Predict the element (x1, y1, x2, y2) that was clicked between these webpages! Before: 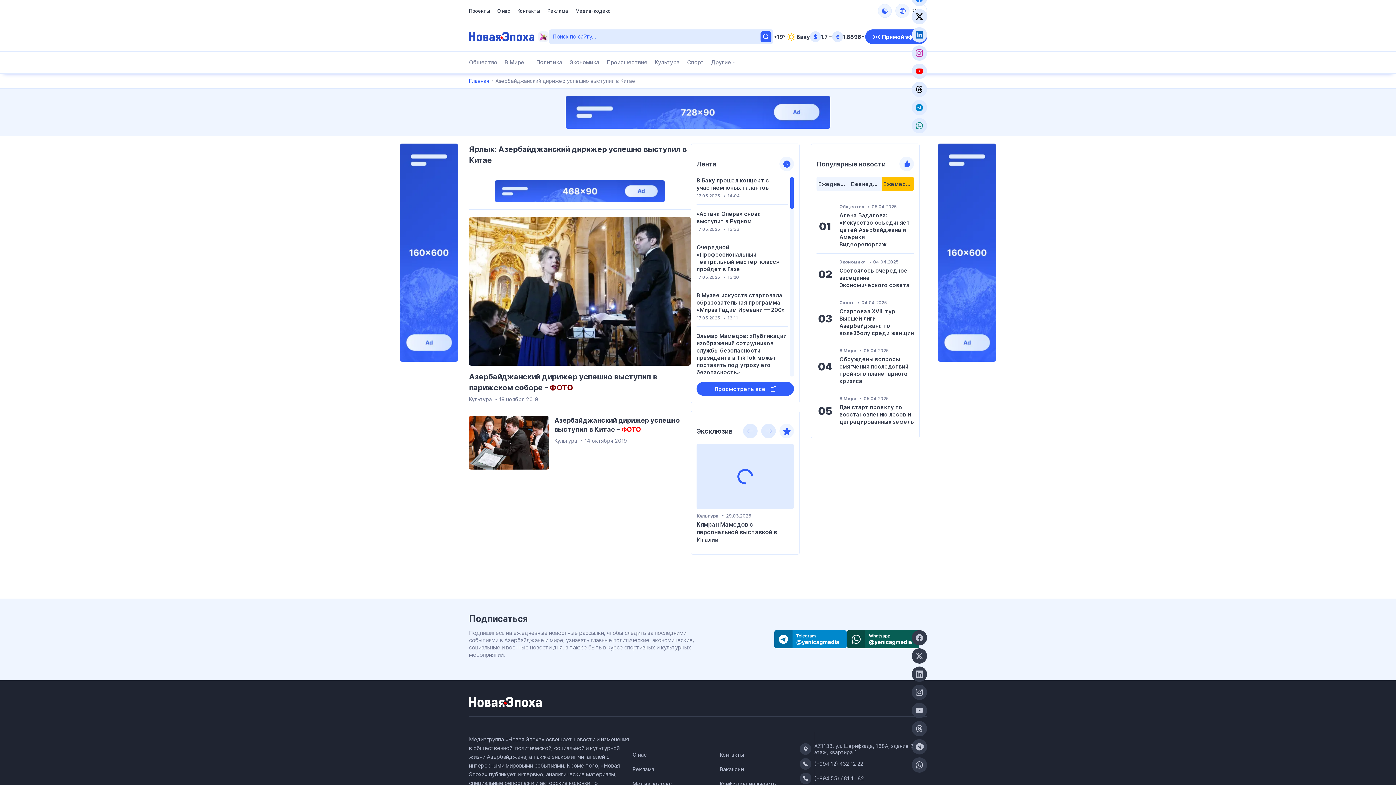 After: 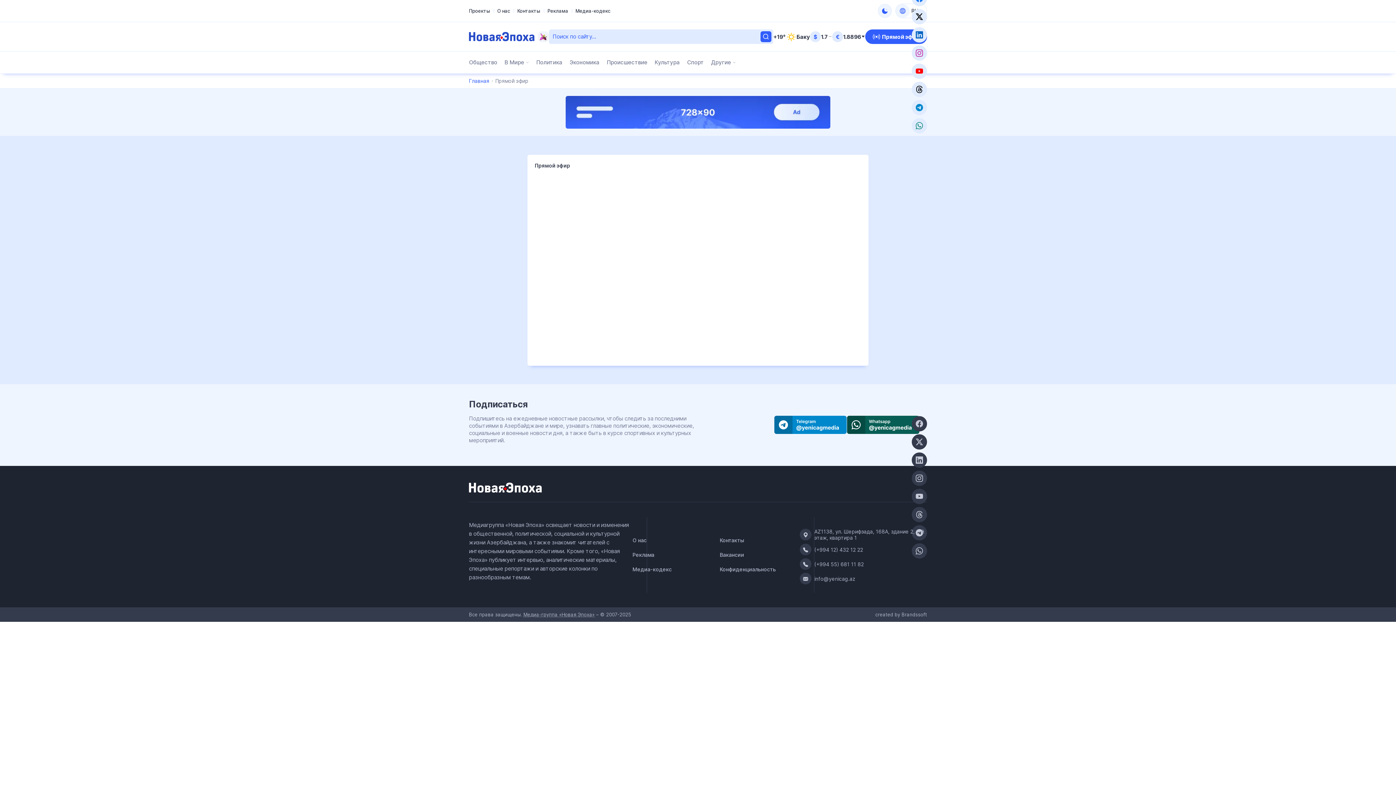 Action: bbox: (865, 29, 927, 44) label: Прямой эфир